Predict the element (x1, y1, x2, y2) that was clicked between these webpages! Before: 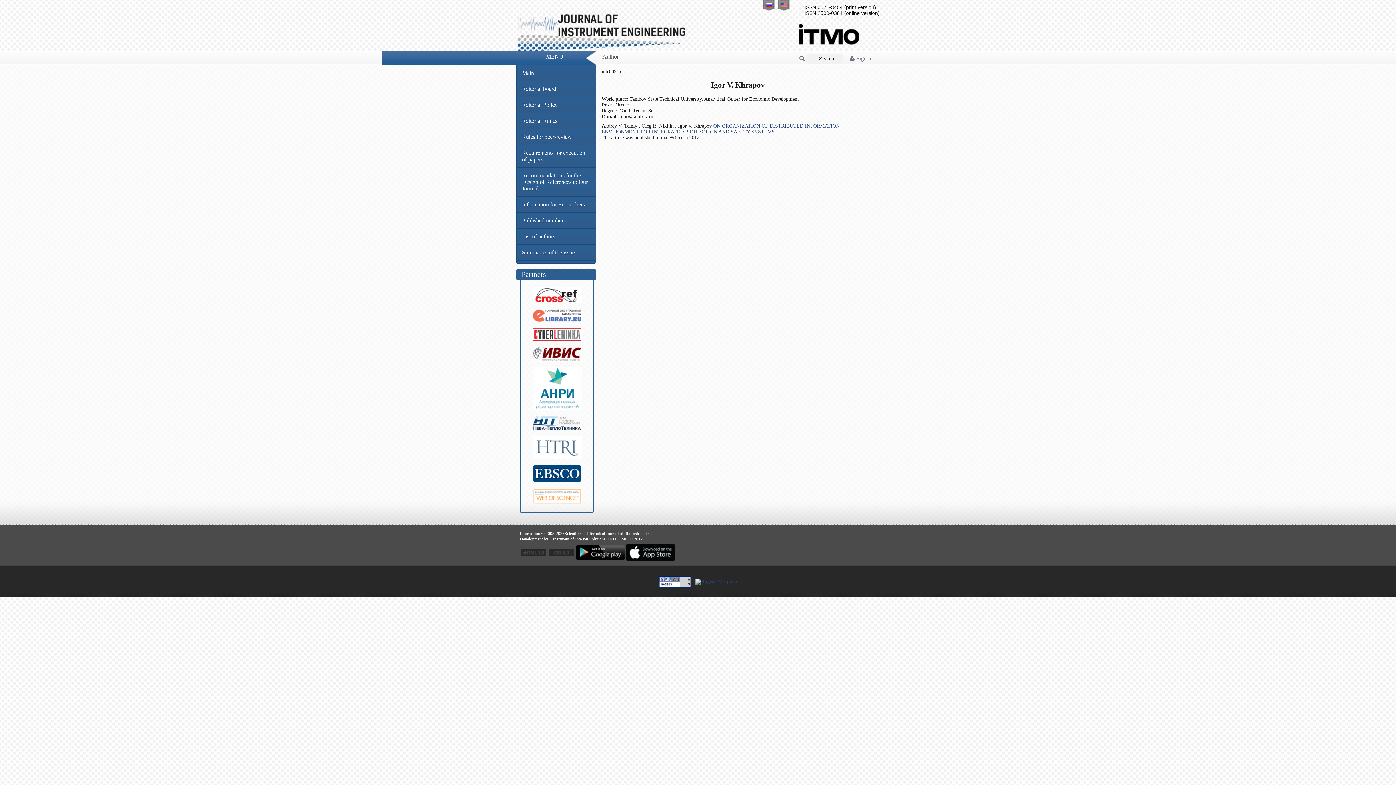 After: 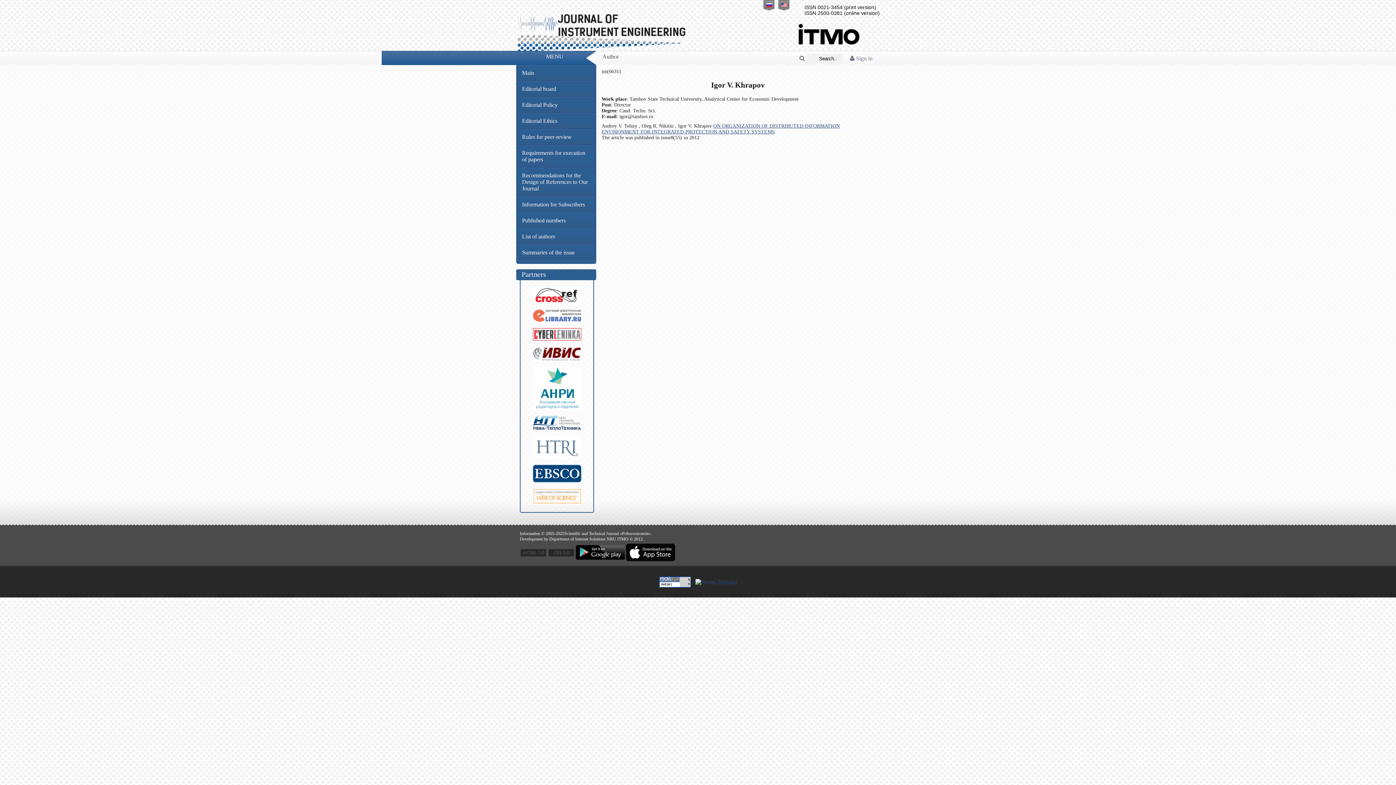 Action: bbox: (532, 336, 581, 342)